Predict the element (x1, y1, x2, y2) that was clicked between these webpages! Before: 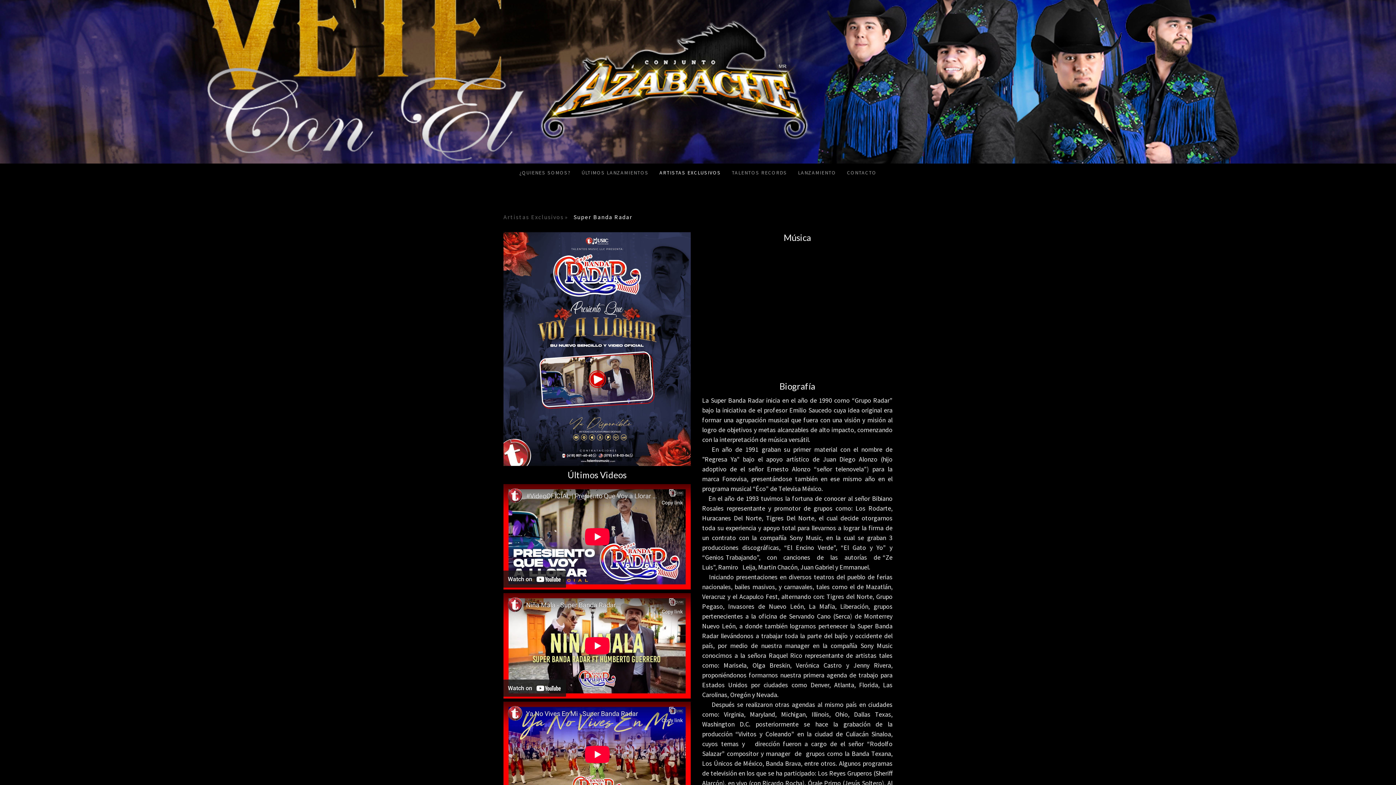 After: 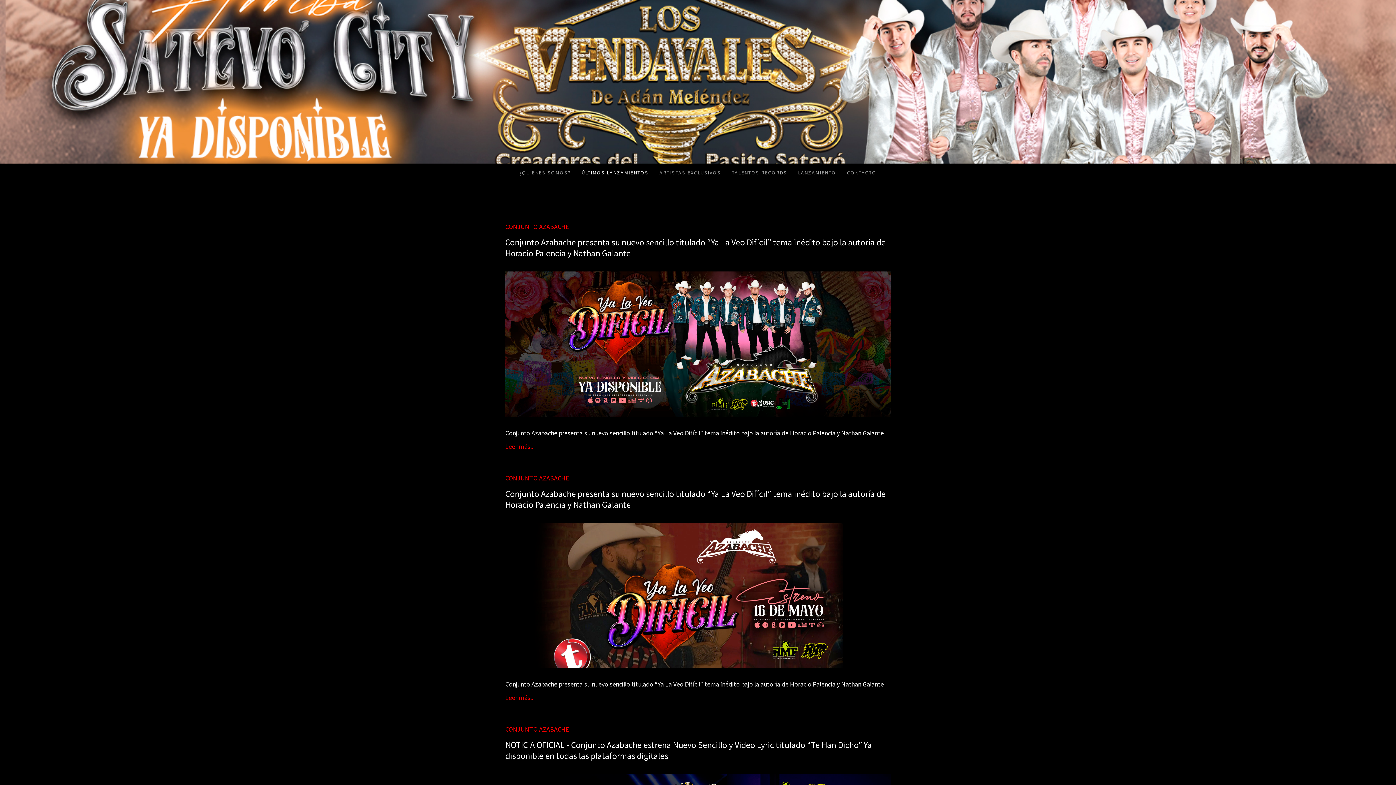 Action: bbox: (576, 163, 654, 181) label: ÚLTIMOS LANZAMIENTOS